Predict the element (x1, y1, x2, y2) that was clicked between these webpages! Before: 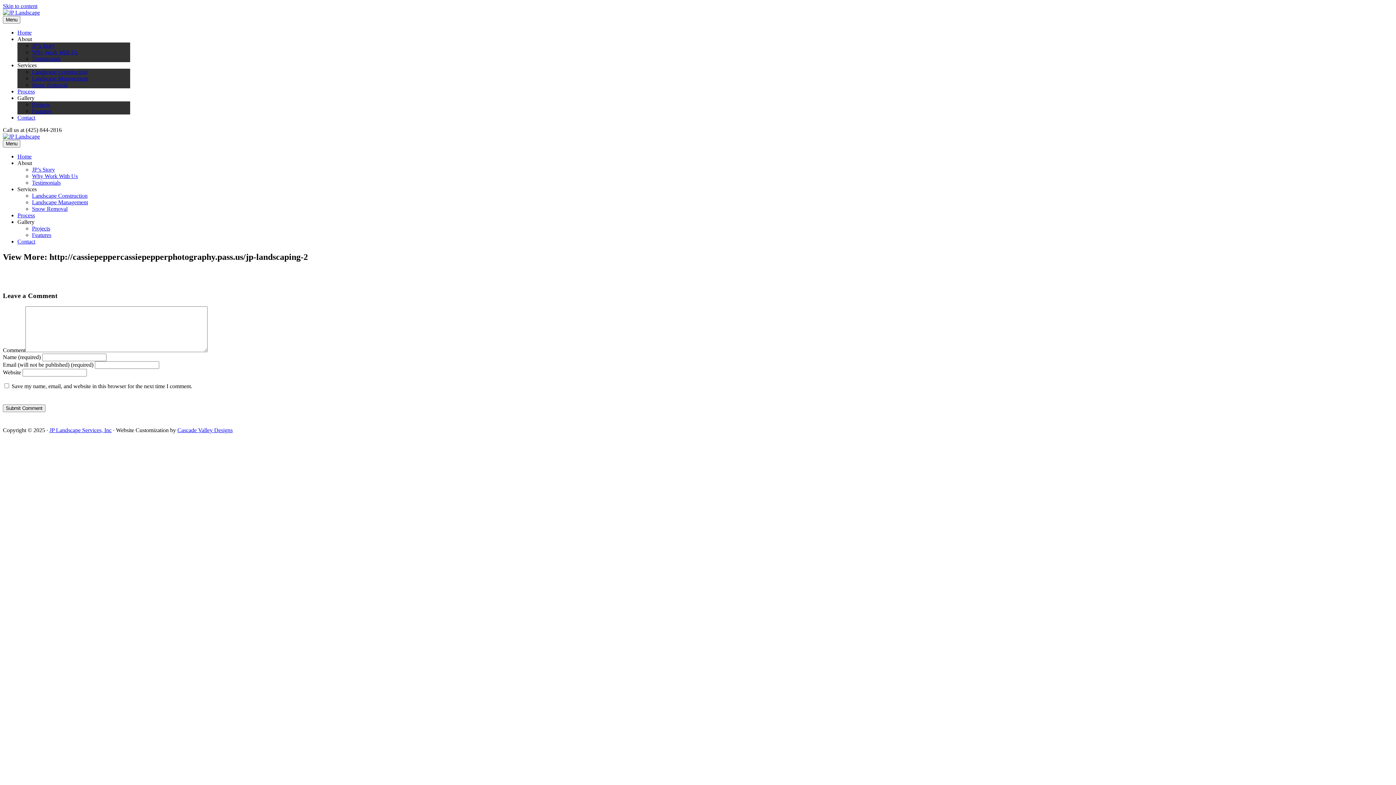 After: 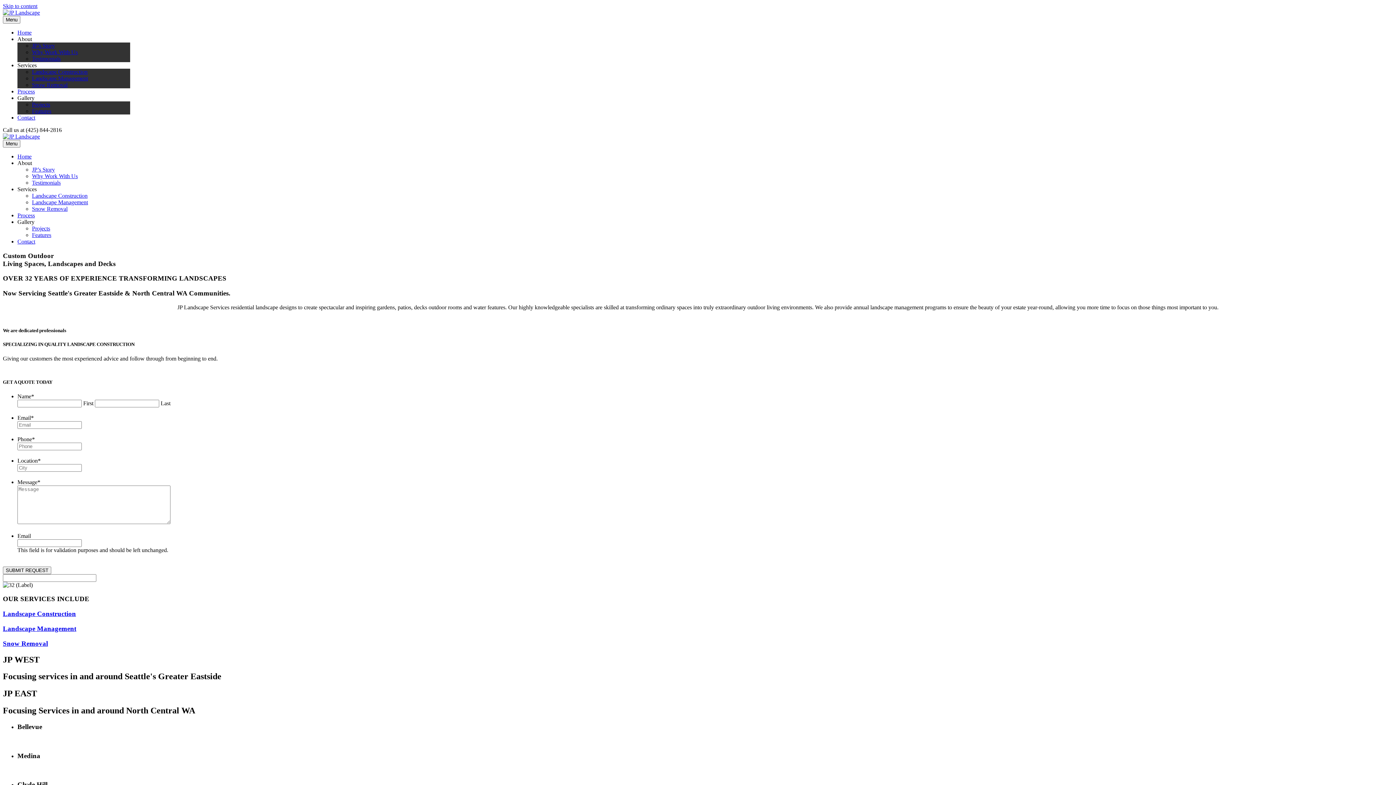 Action: label: Home bbox: (17, 29, 31, 35)